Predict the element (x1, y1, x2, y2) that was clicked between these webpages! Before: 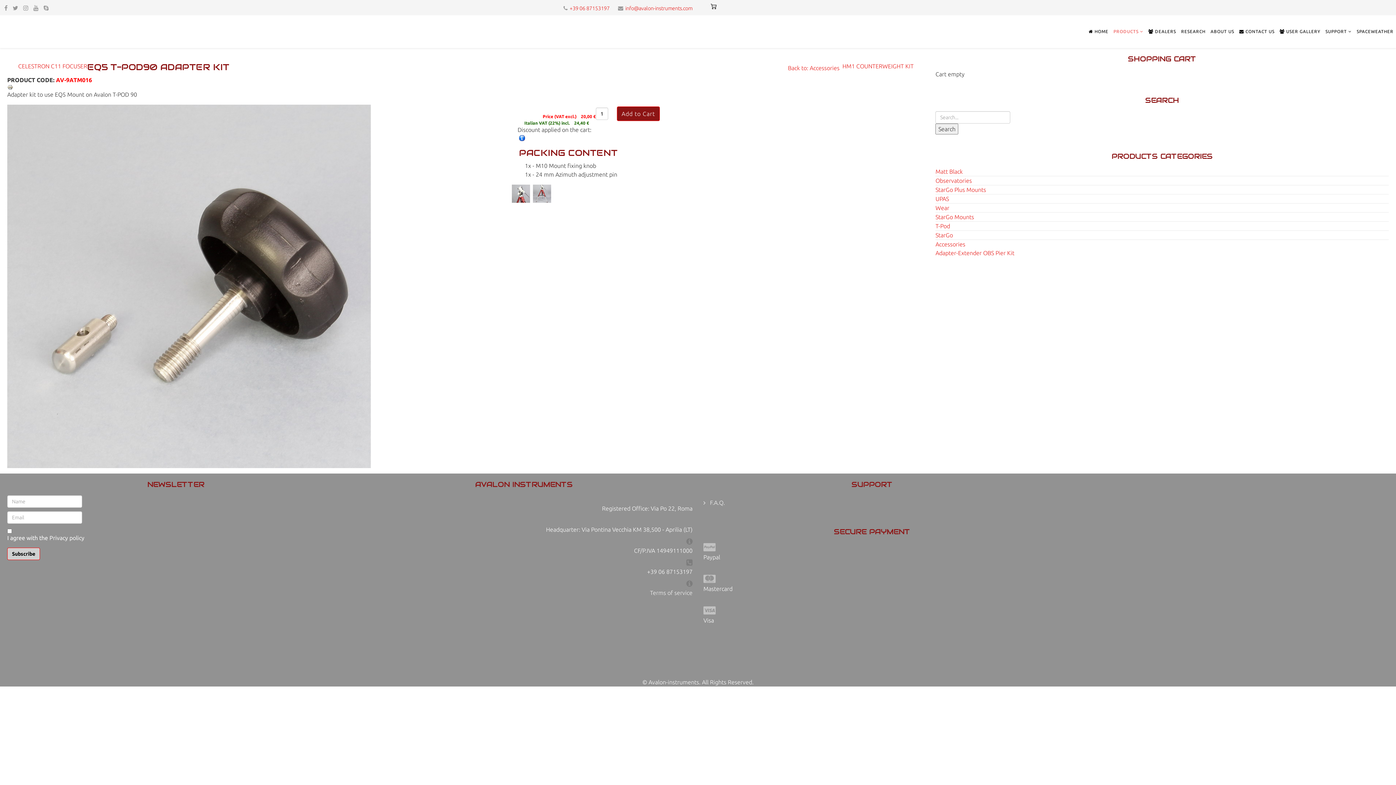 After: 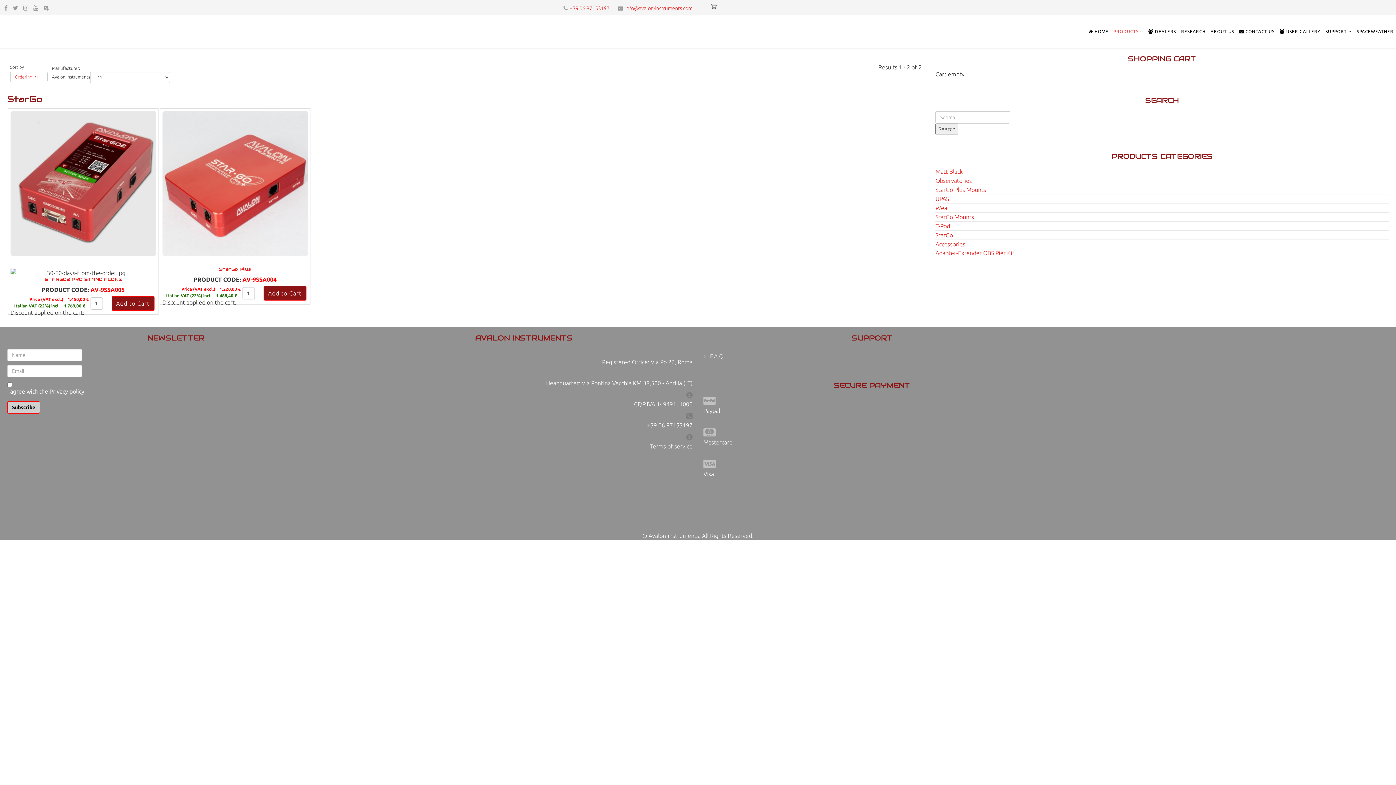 Action: bbox: (935, 232, 953, 238) label: StarGo